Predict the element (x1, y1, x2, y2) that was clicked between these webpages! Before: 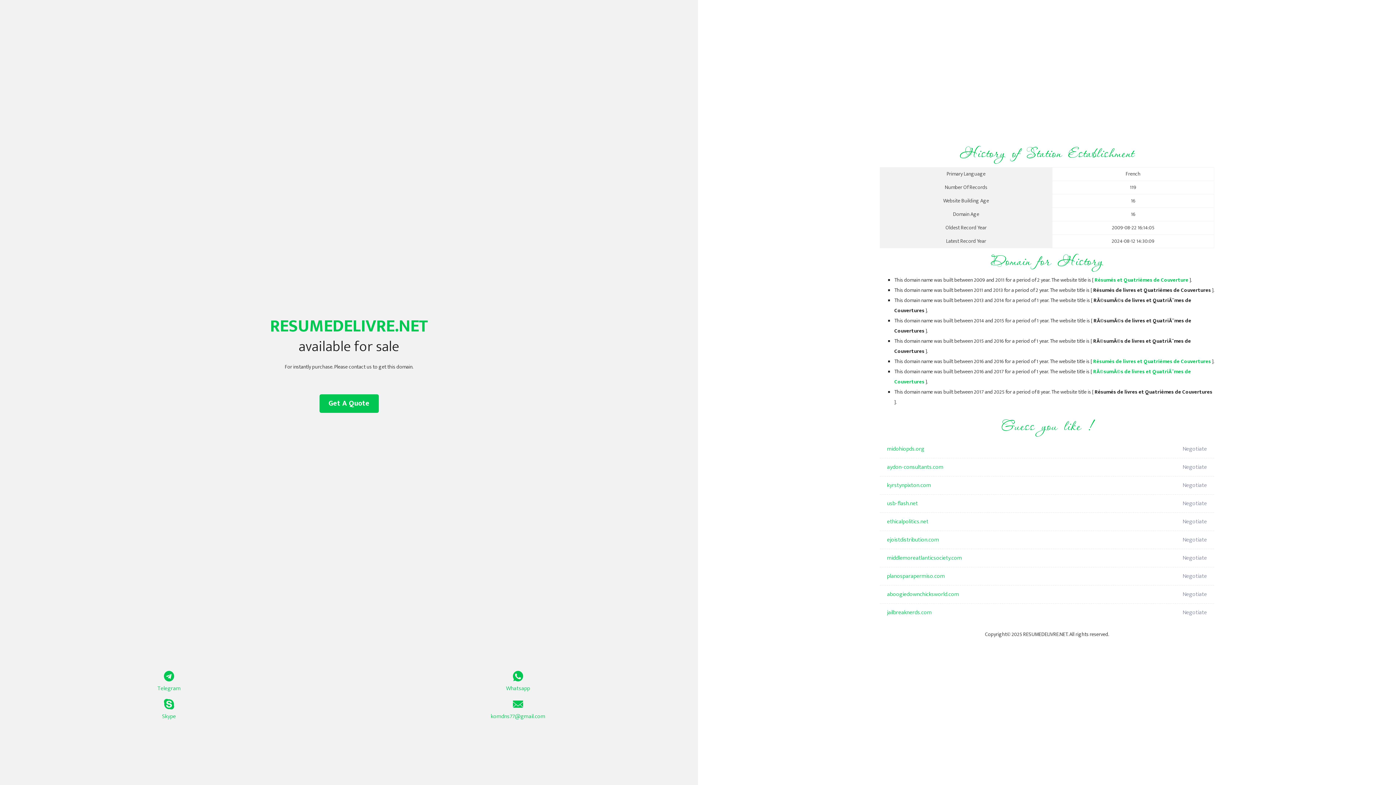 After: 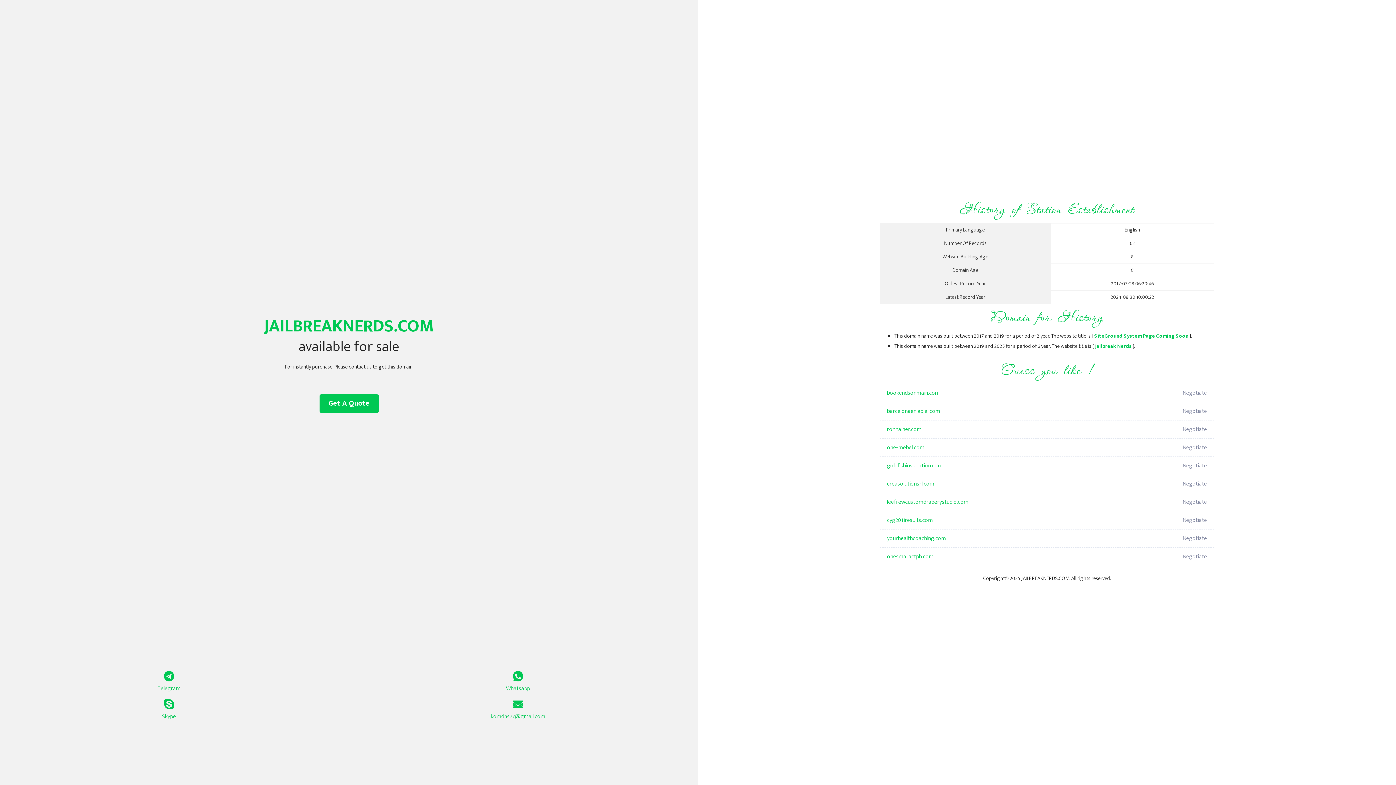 Action: label: jailbreaknerds.com bbox: (887, 604, 1098, 622)